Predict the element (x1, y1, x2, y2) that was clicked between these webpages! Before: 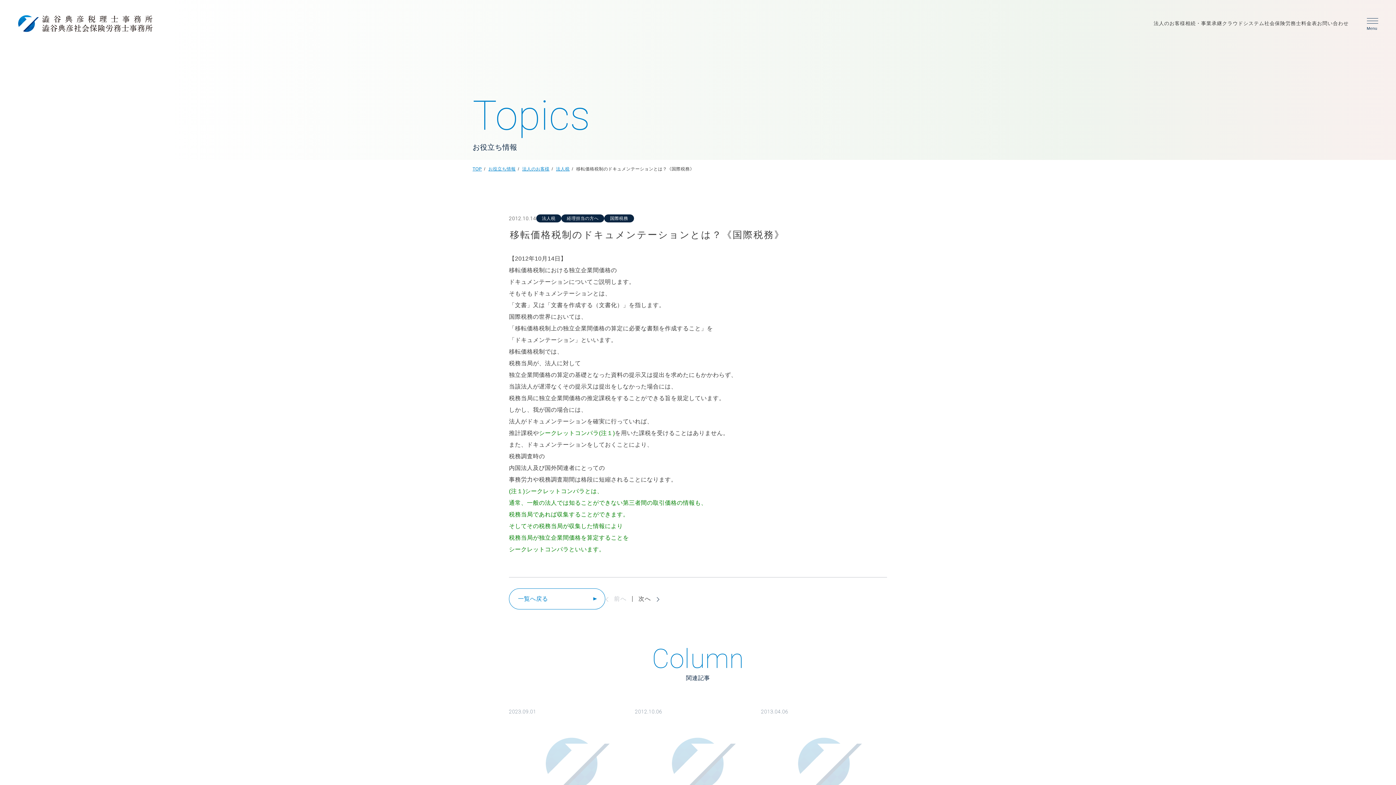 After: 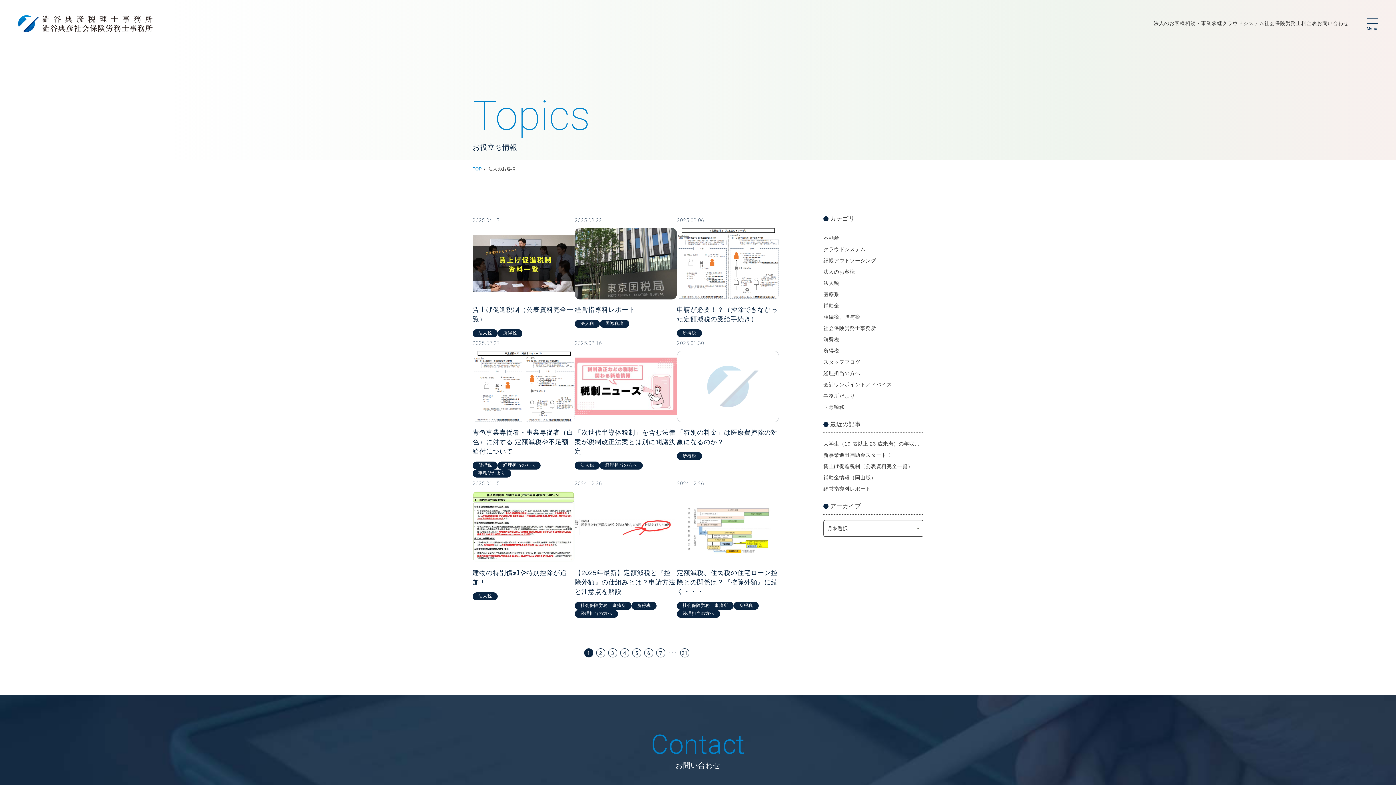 Action: bbox: (522, 165, 549, 172) label: 法人のお客様